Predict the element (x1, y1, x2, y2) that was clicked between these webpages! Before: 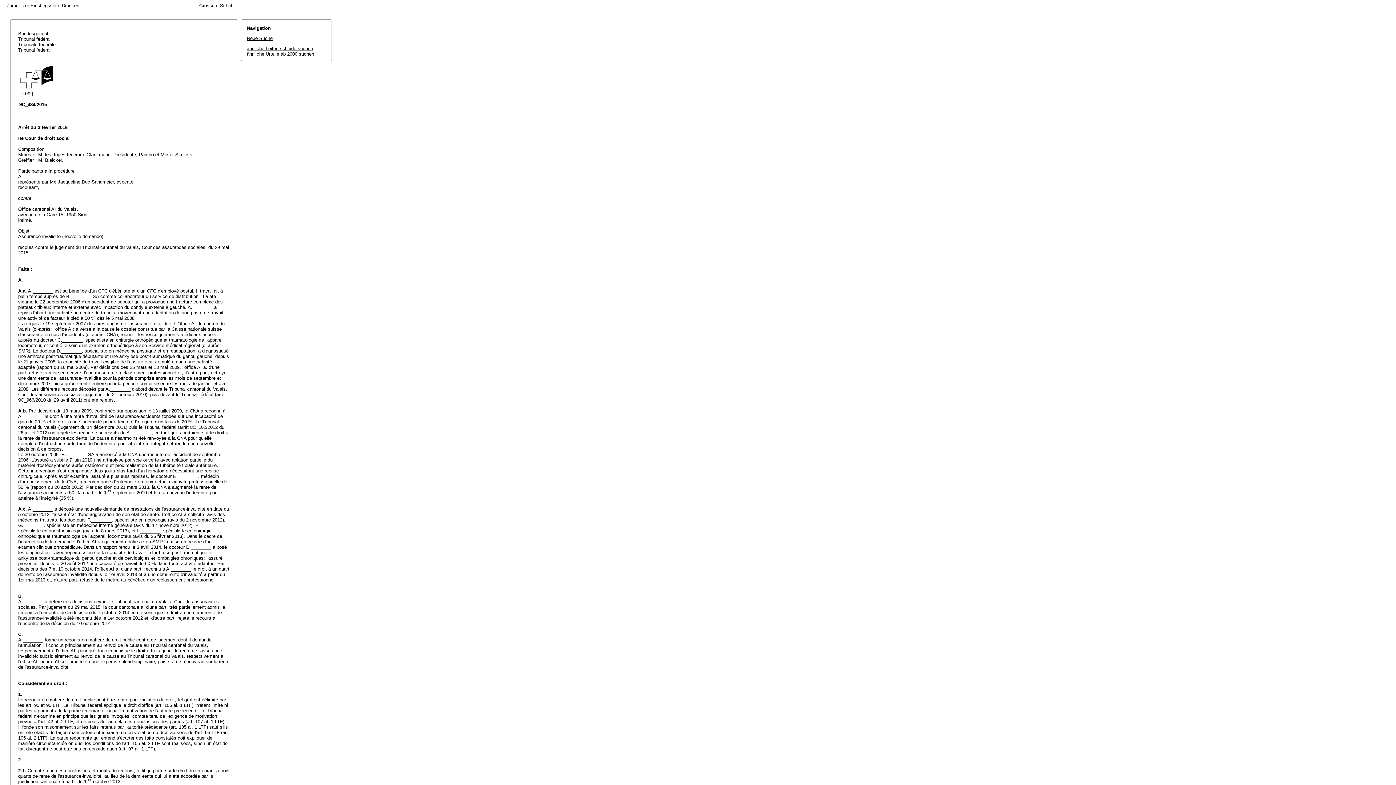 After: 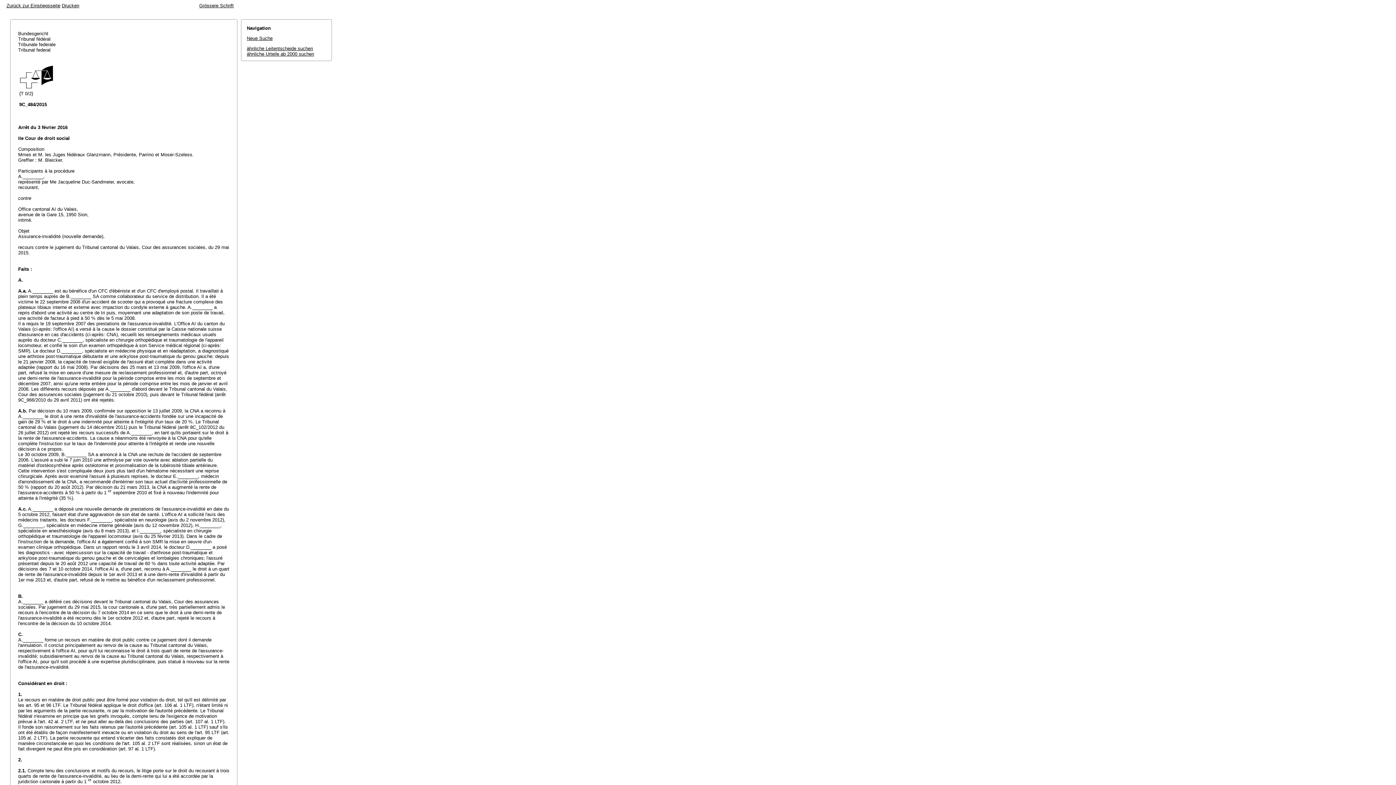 Action: bbox: (199, 2, 233, 8) label: Grössere Schrift